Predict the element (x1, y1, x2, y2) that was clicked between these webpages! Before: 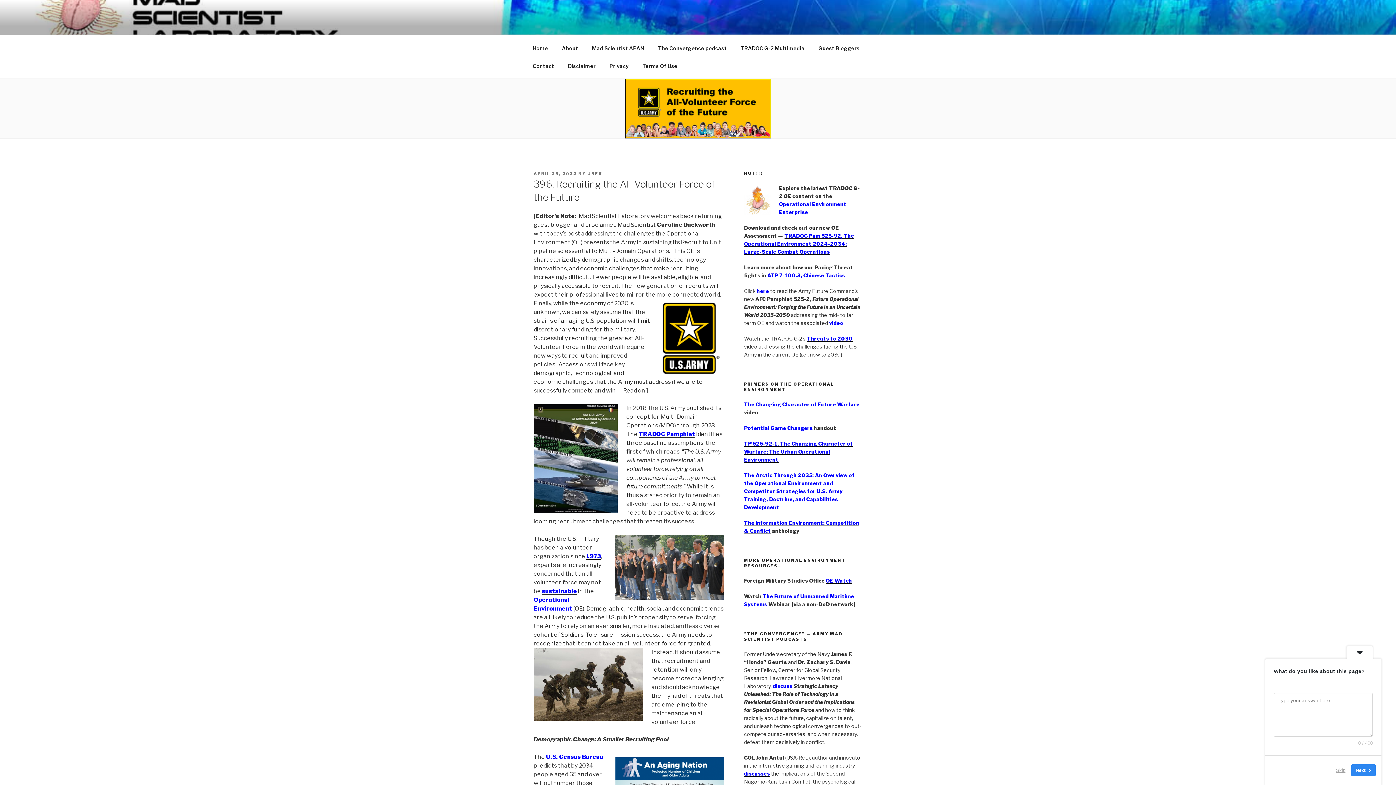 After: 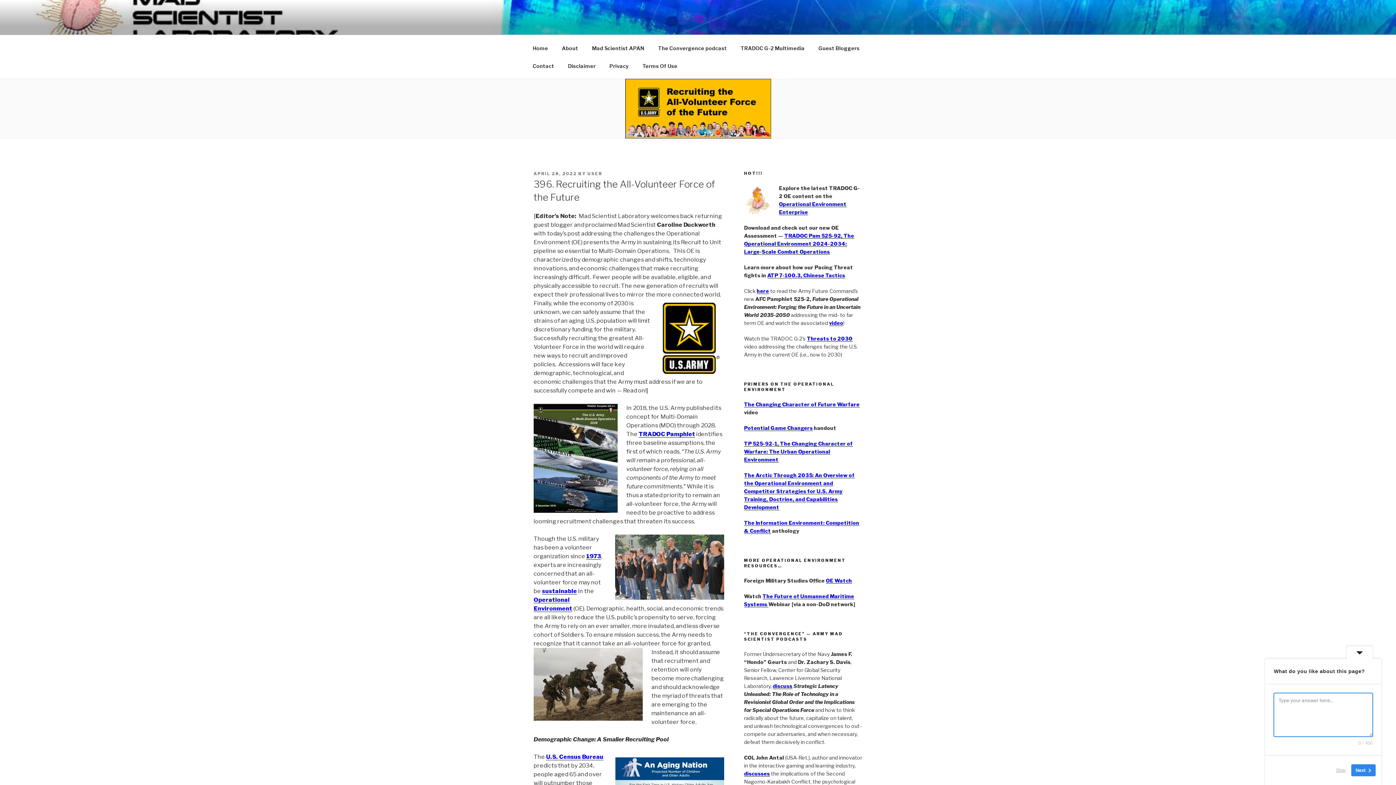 Action: label: Next bbox: (1351, 764, 1376, 776)